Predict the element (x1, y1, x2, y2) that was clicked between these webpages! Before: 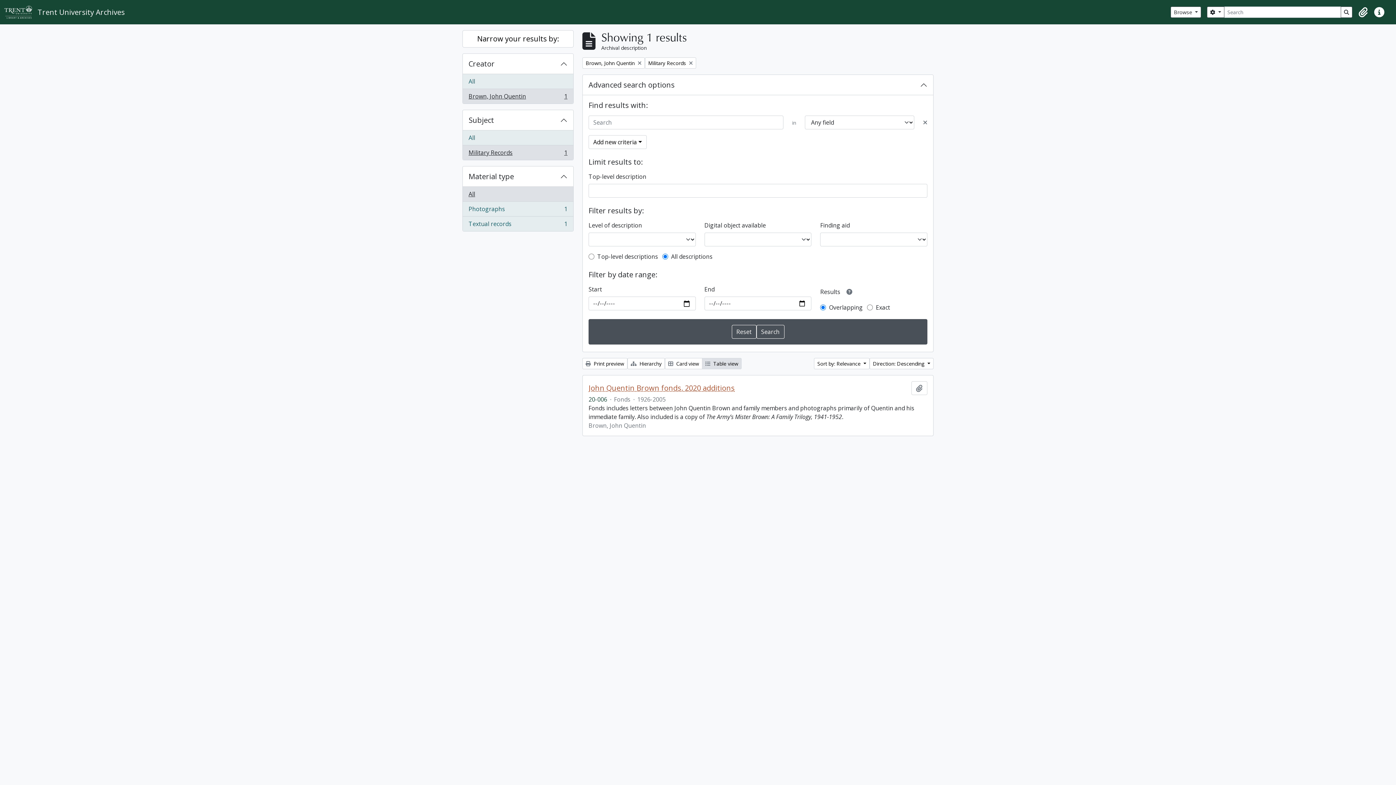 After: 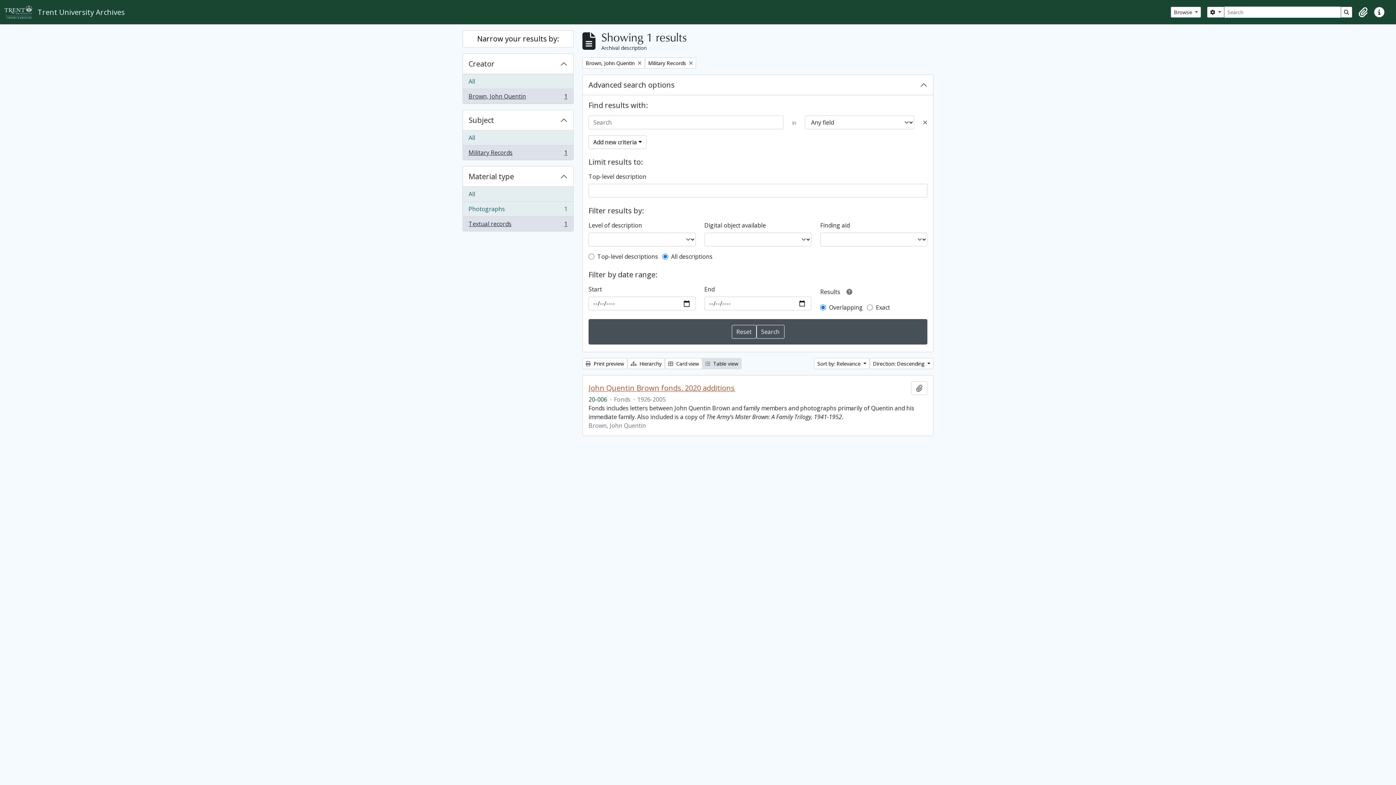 Action: bbox: (462, 216, 573, 231) label: Textual records
, 1 results
1